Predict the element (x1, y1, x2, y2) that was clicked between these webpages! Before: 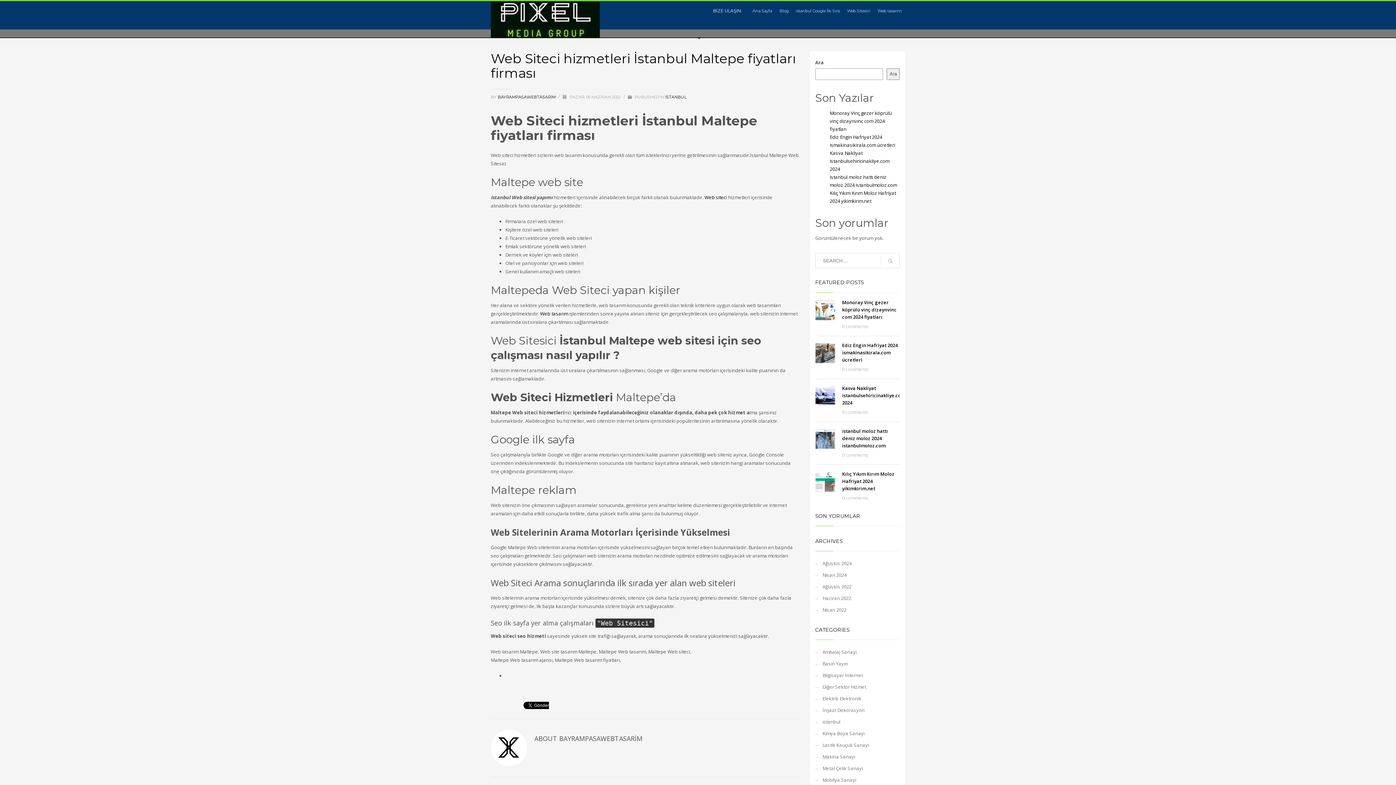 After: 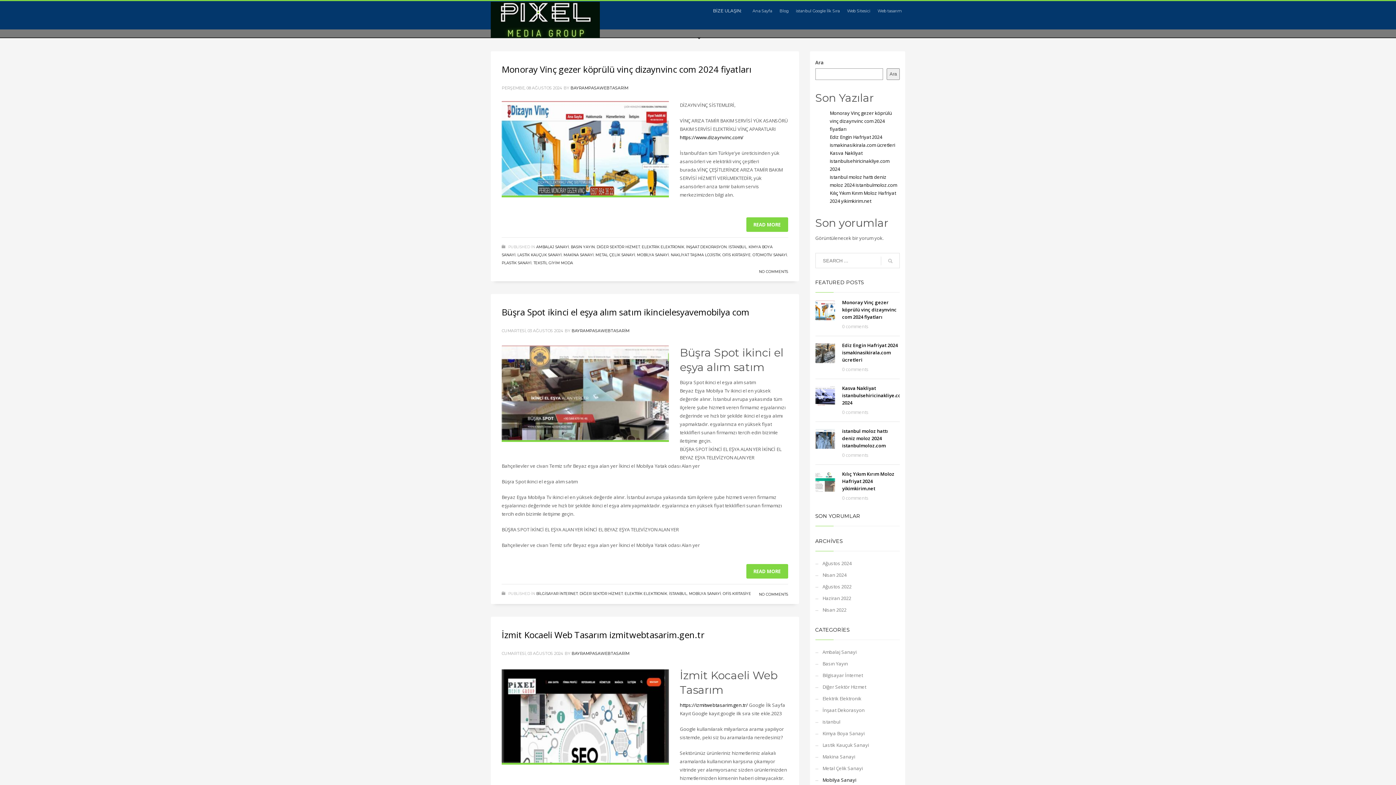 Action: label: Mobilya Sanayi bbox: (815, 774, 900, 786)